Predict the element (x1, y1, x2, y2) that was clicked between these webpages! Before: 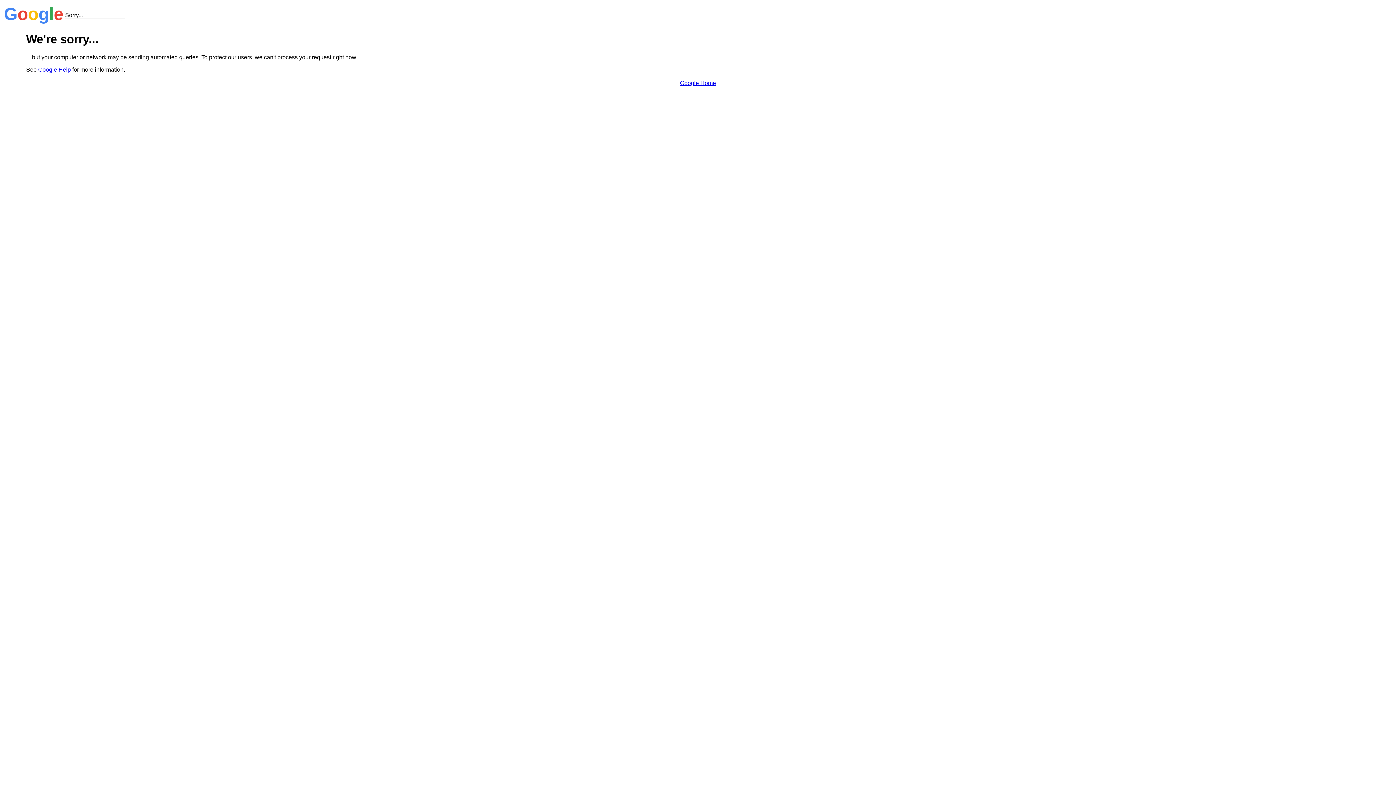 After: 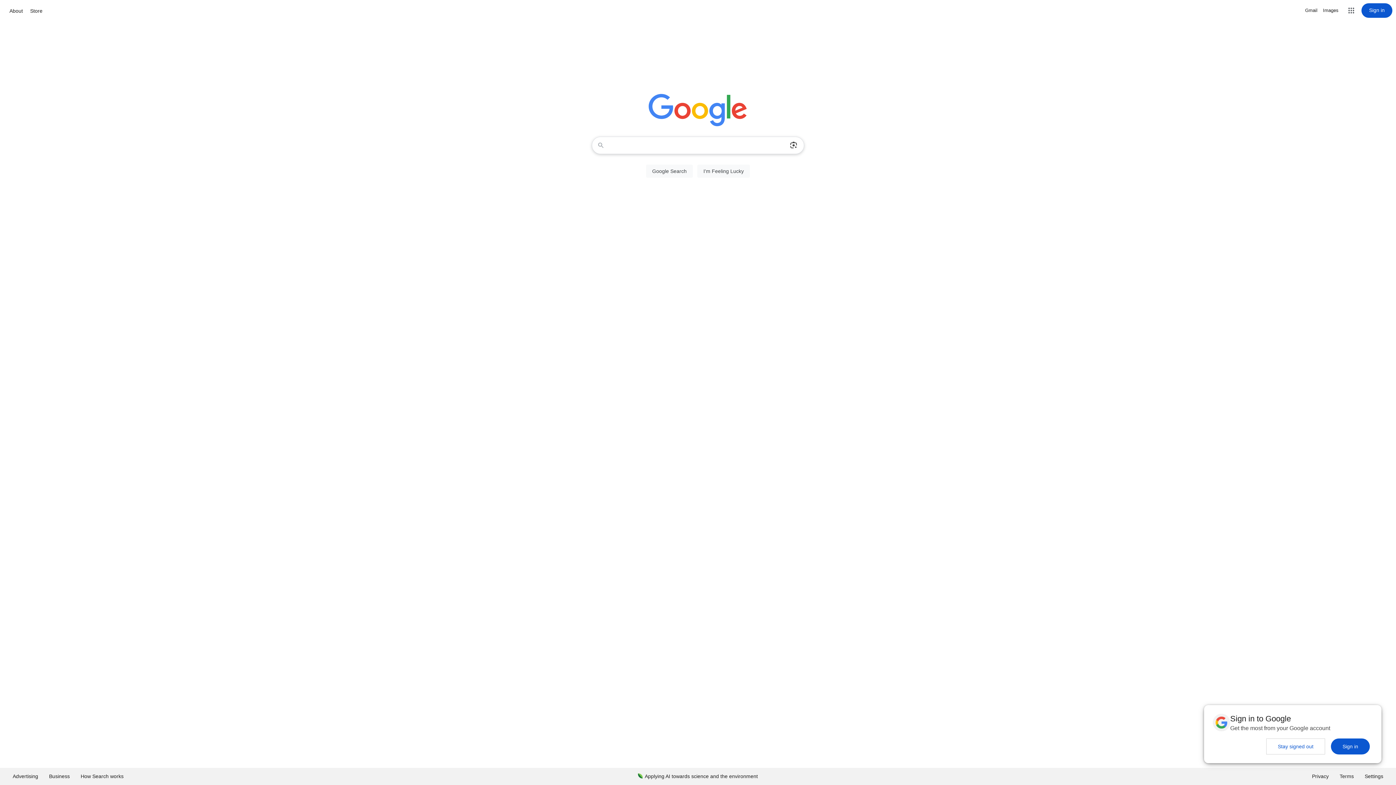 Action: bbox: (680, 79, 716, 86) label: Google Home